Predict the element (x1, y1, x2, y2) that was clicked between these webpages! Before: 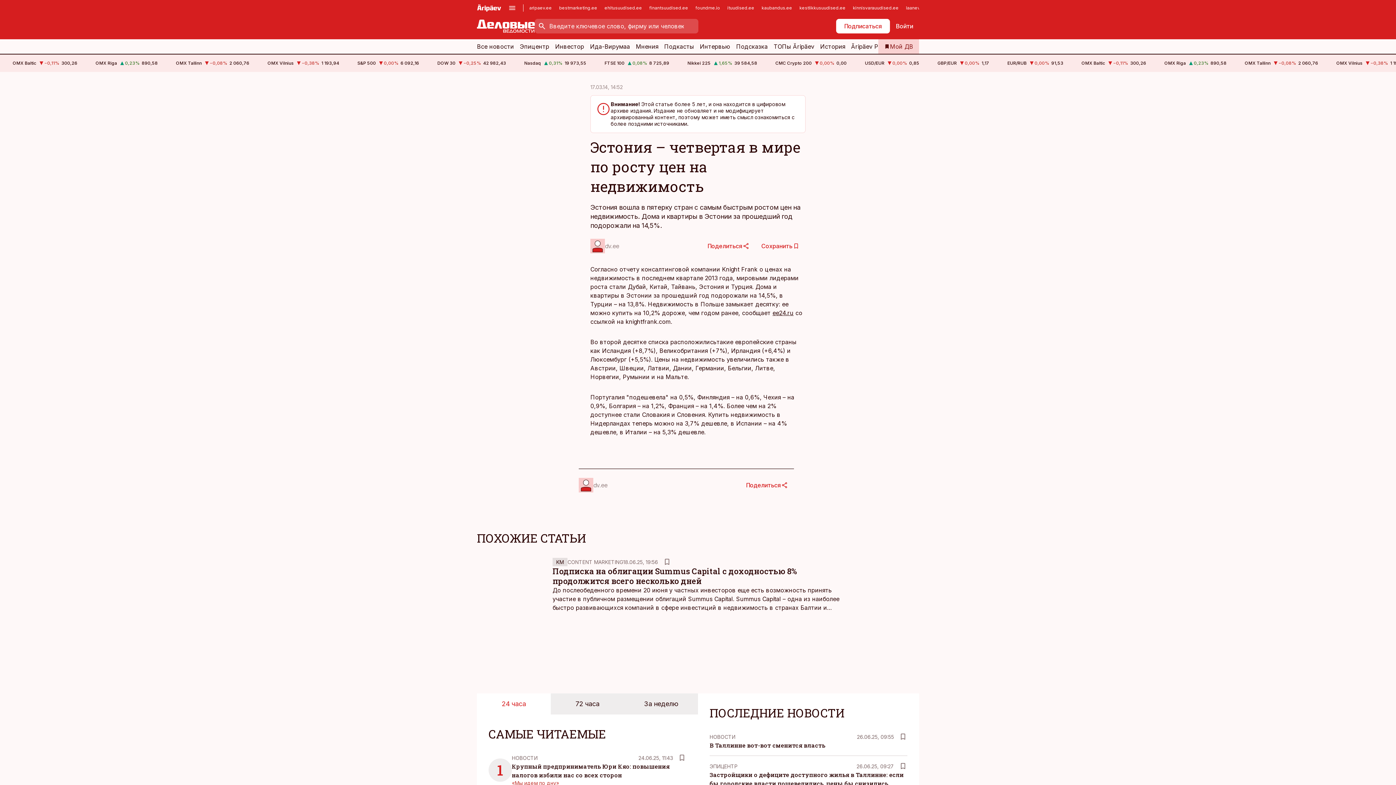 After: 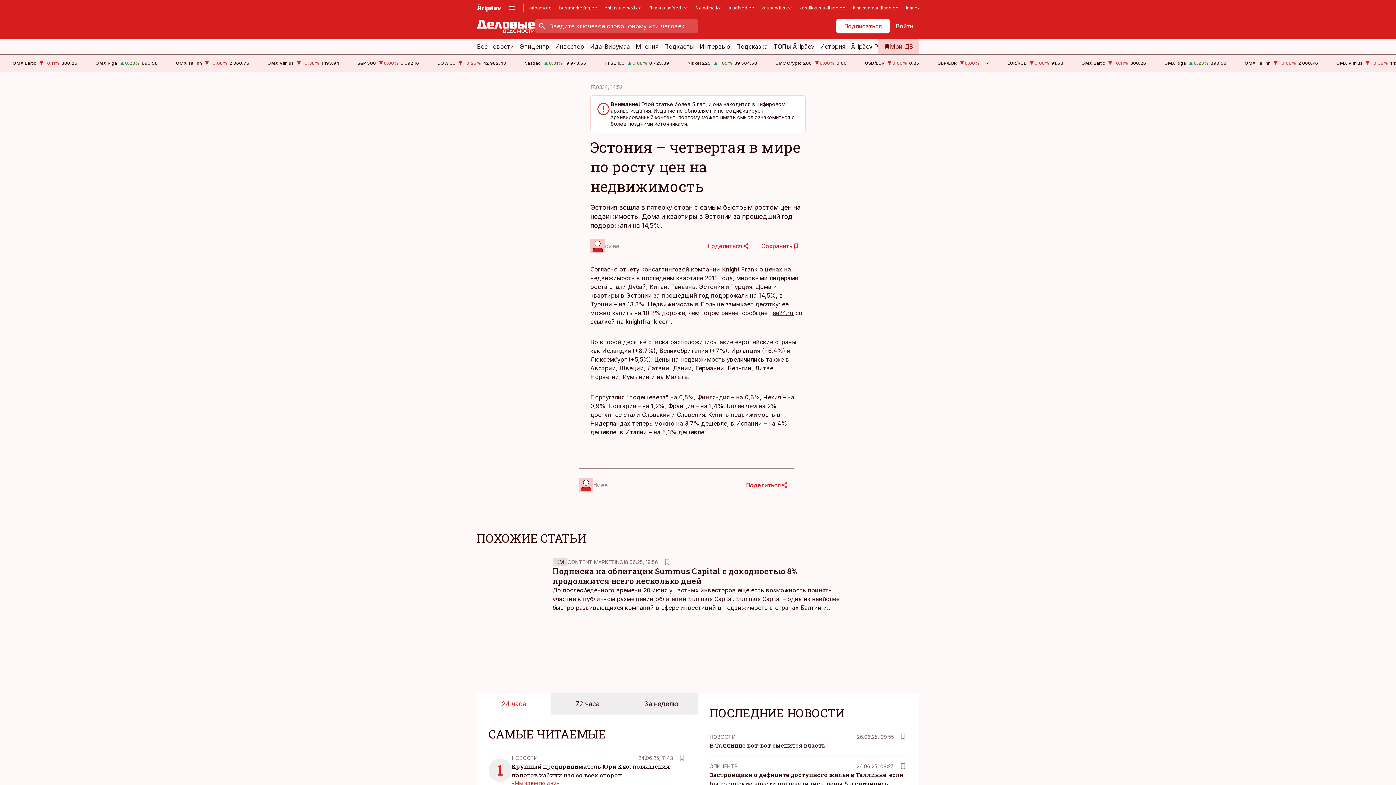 Action: bbox: (477, 4, 501, 11)